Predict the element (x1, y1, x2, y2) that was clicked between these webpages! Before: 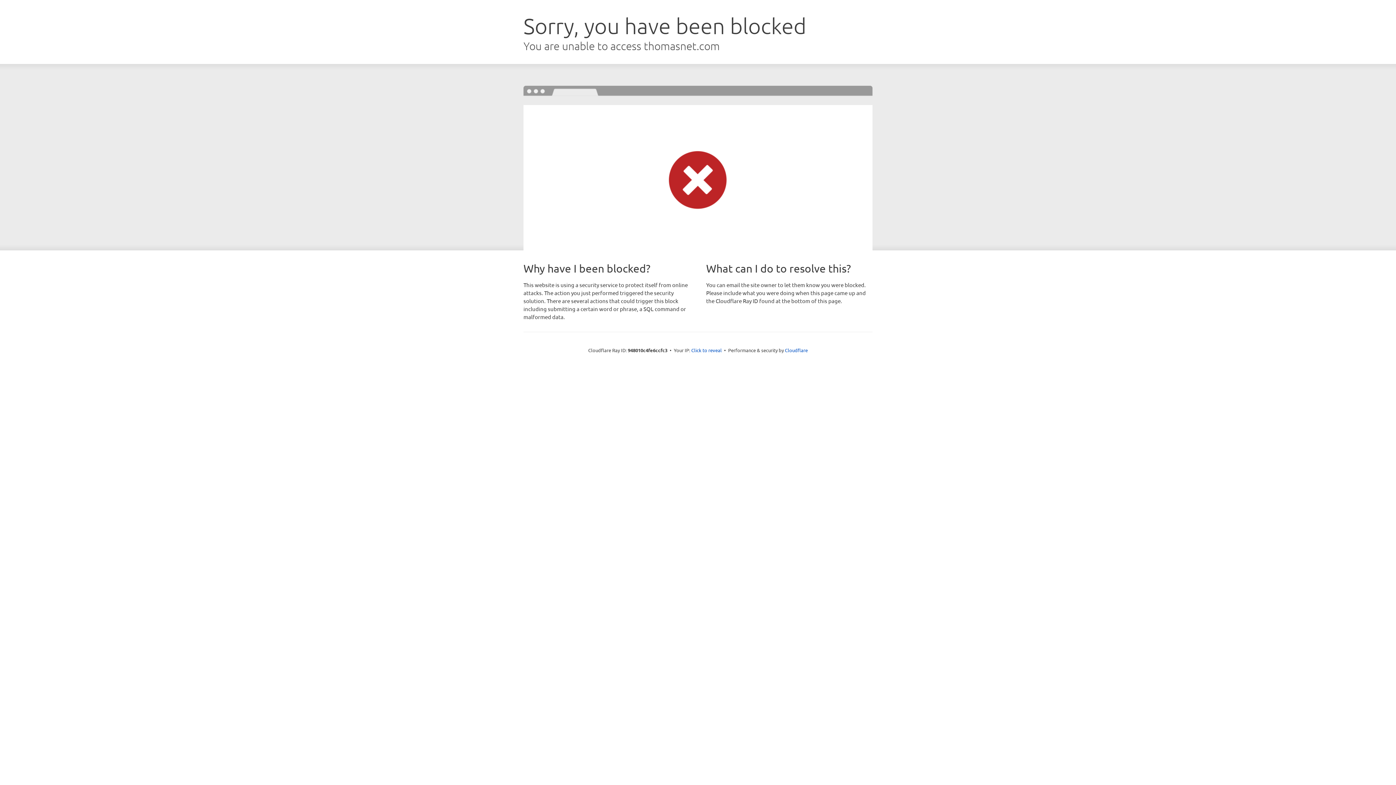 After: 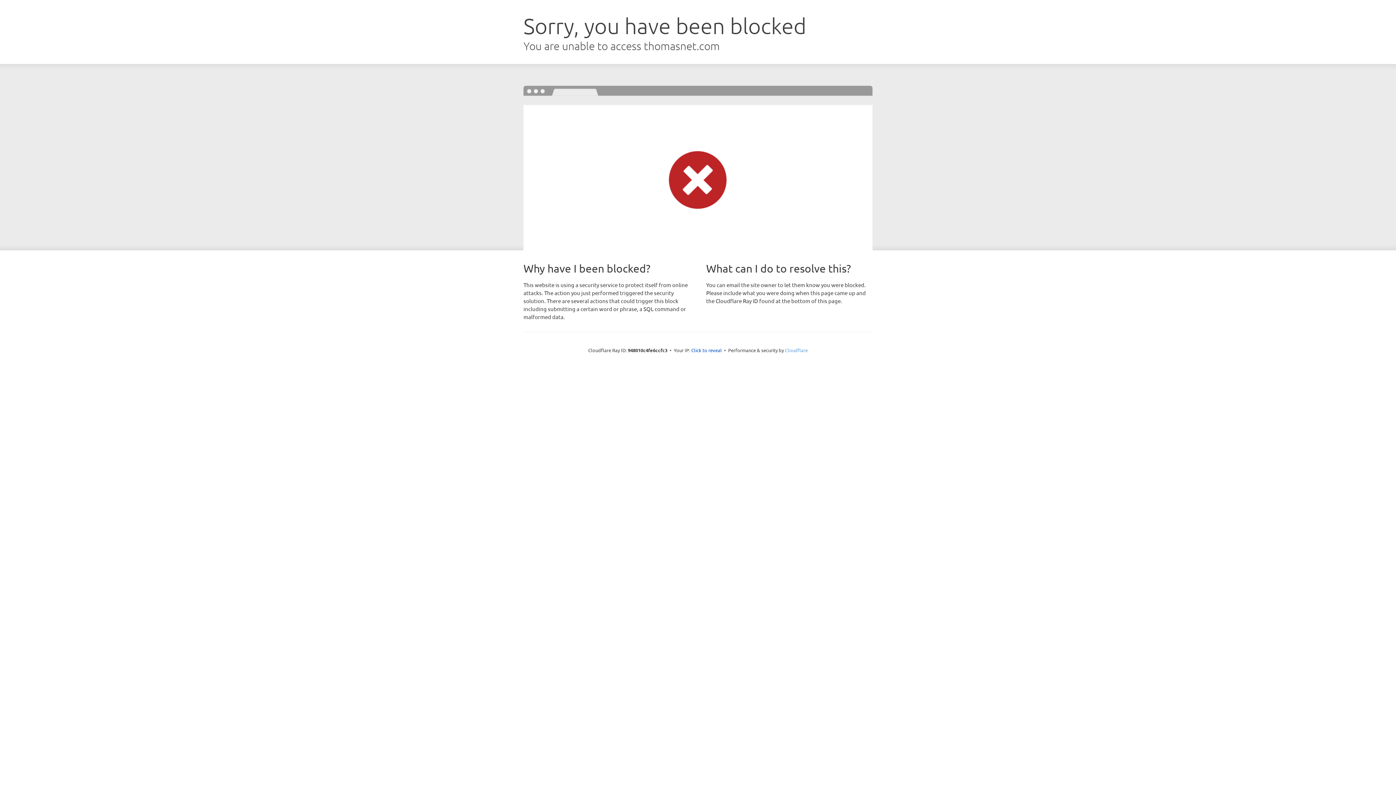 Action: label: Cloudflare bbox: (785, 347, 808, 353)